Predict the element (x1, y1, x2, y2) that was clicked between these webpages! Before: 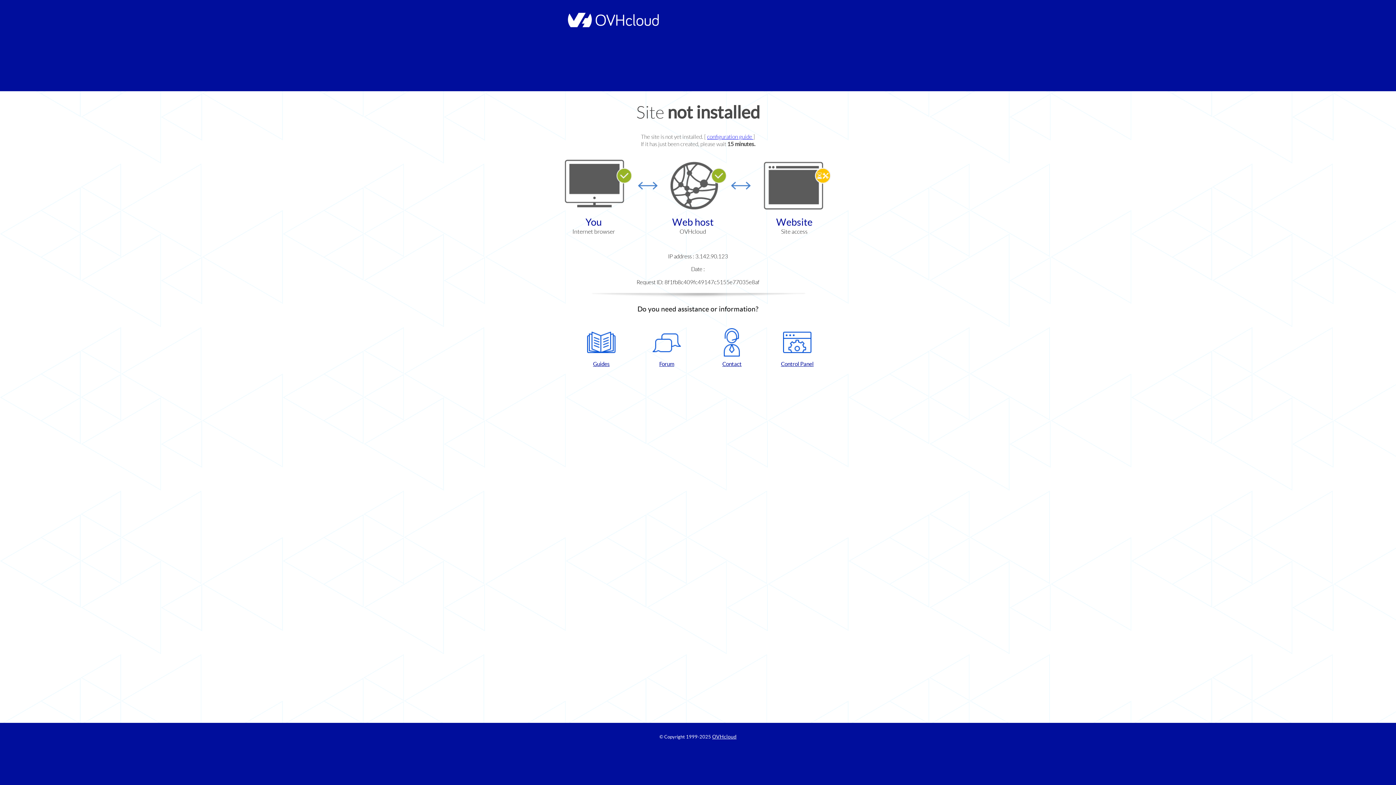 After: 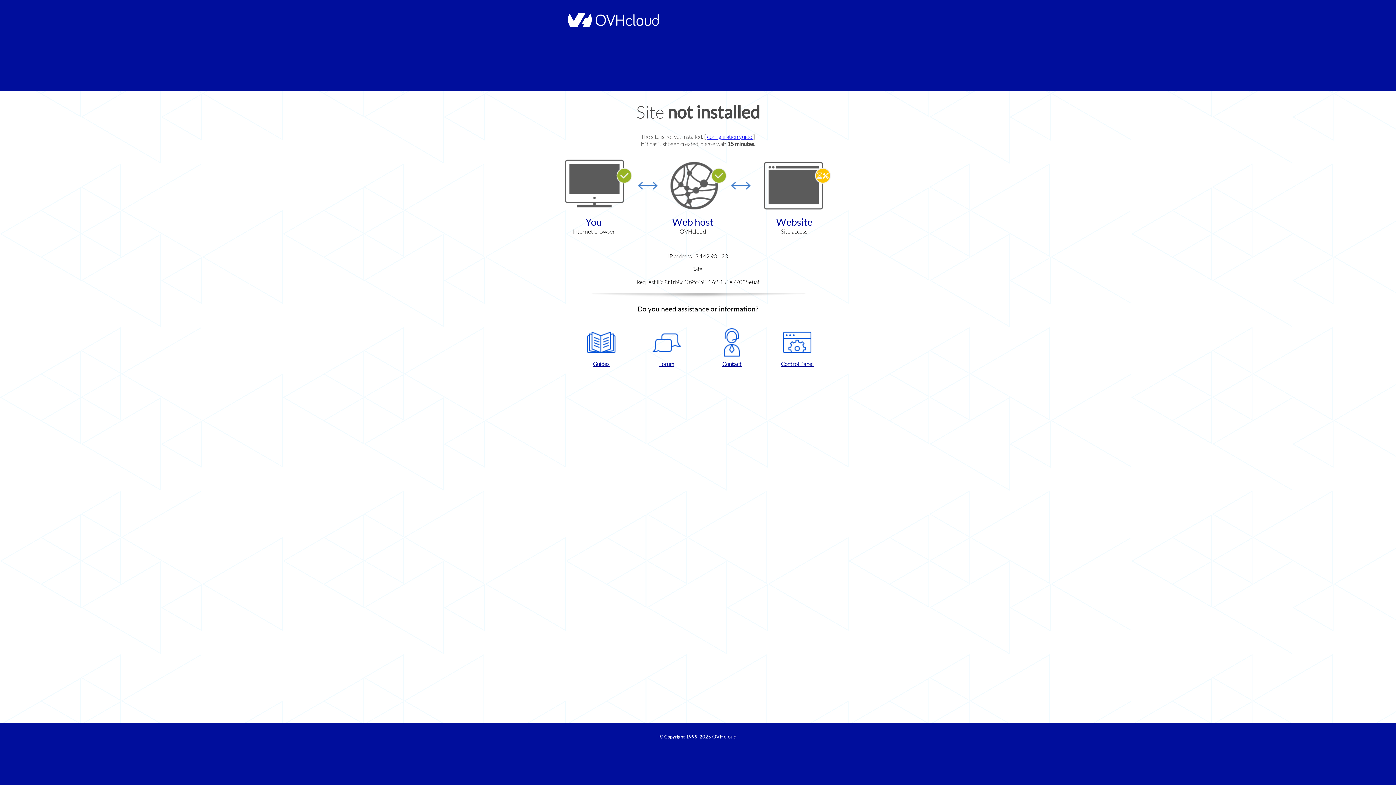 Action: bbox: (768, 328, 826, 367) label: Control Panel